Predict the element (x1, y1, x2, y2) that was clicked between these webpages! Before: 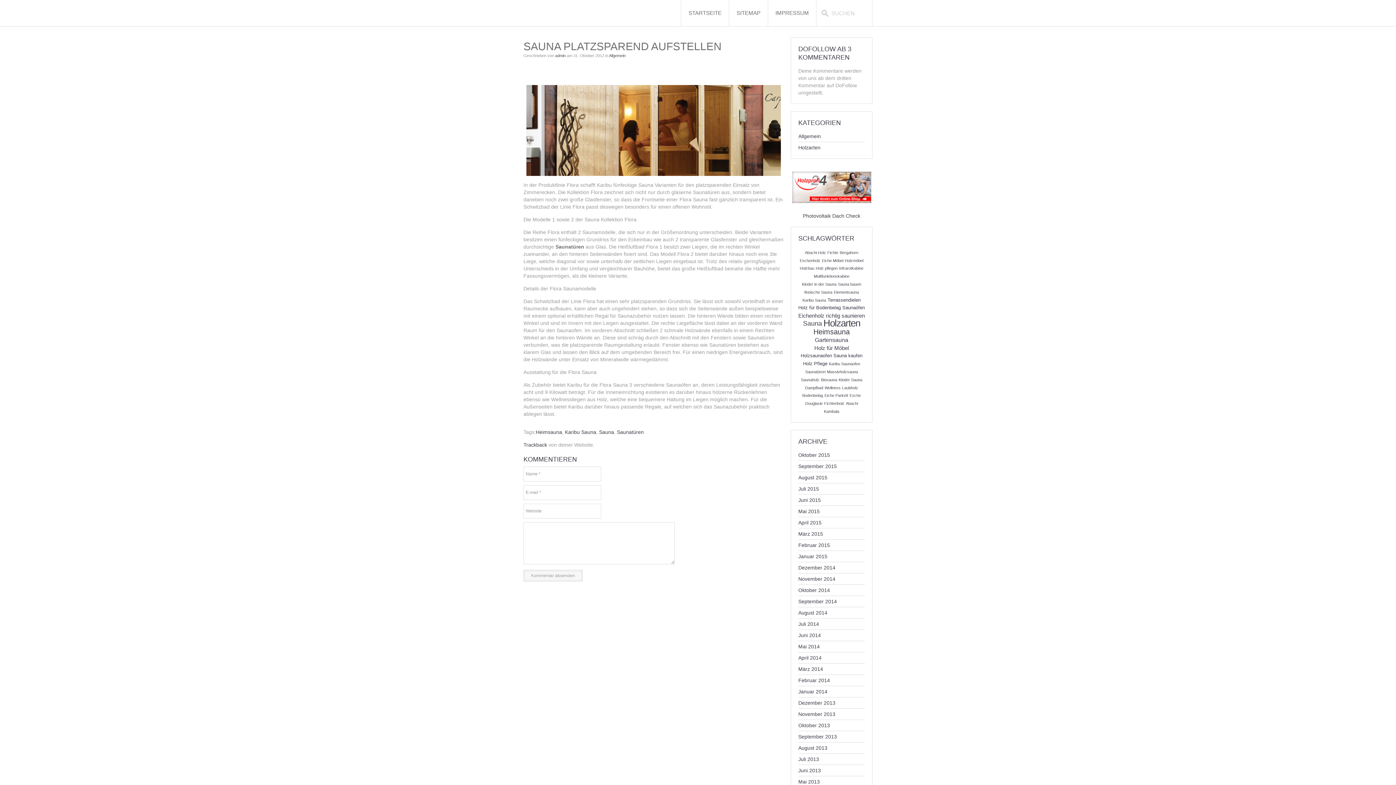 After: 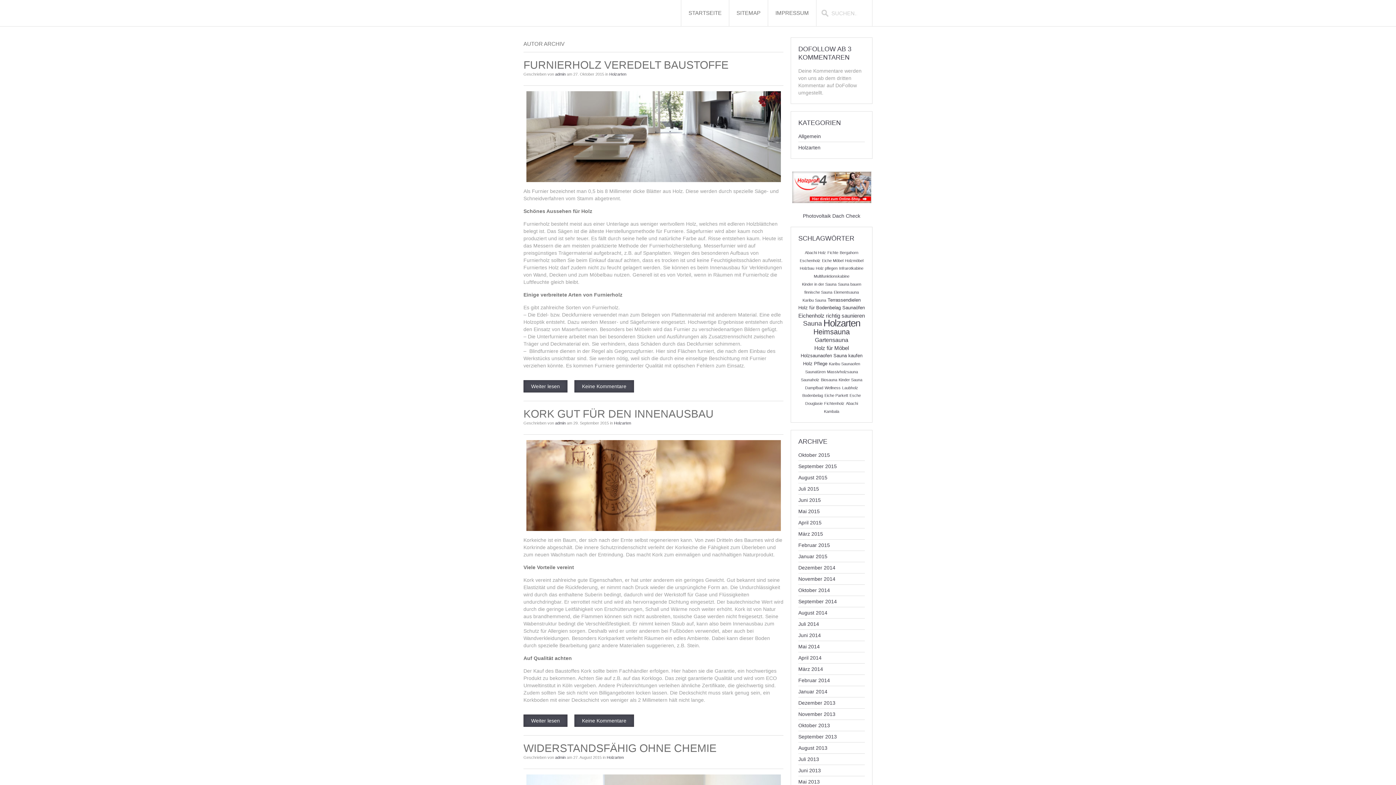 Action: label: admin bbox: (555, 53, 565, 57)